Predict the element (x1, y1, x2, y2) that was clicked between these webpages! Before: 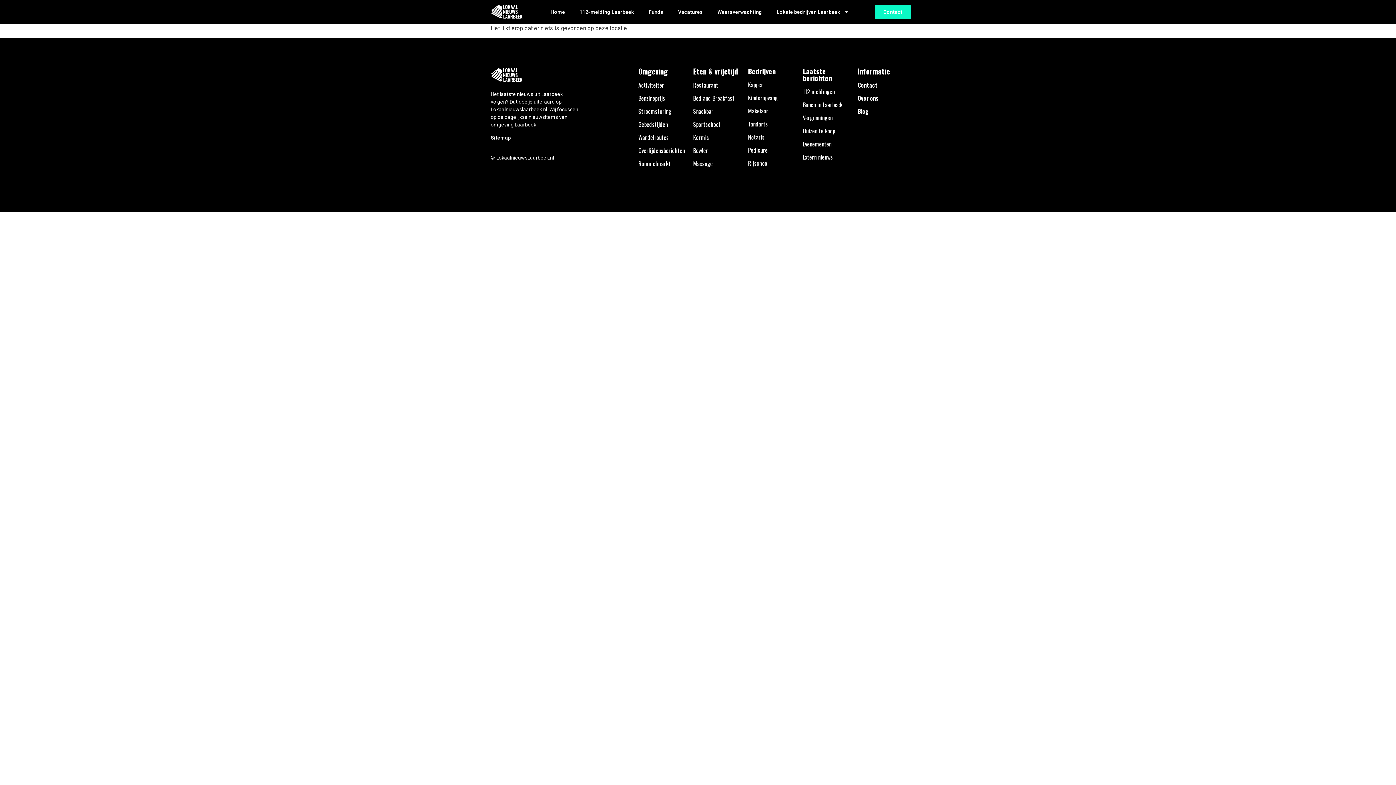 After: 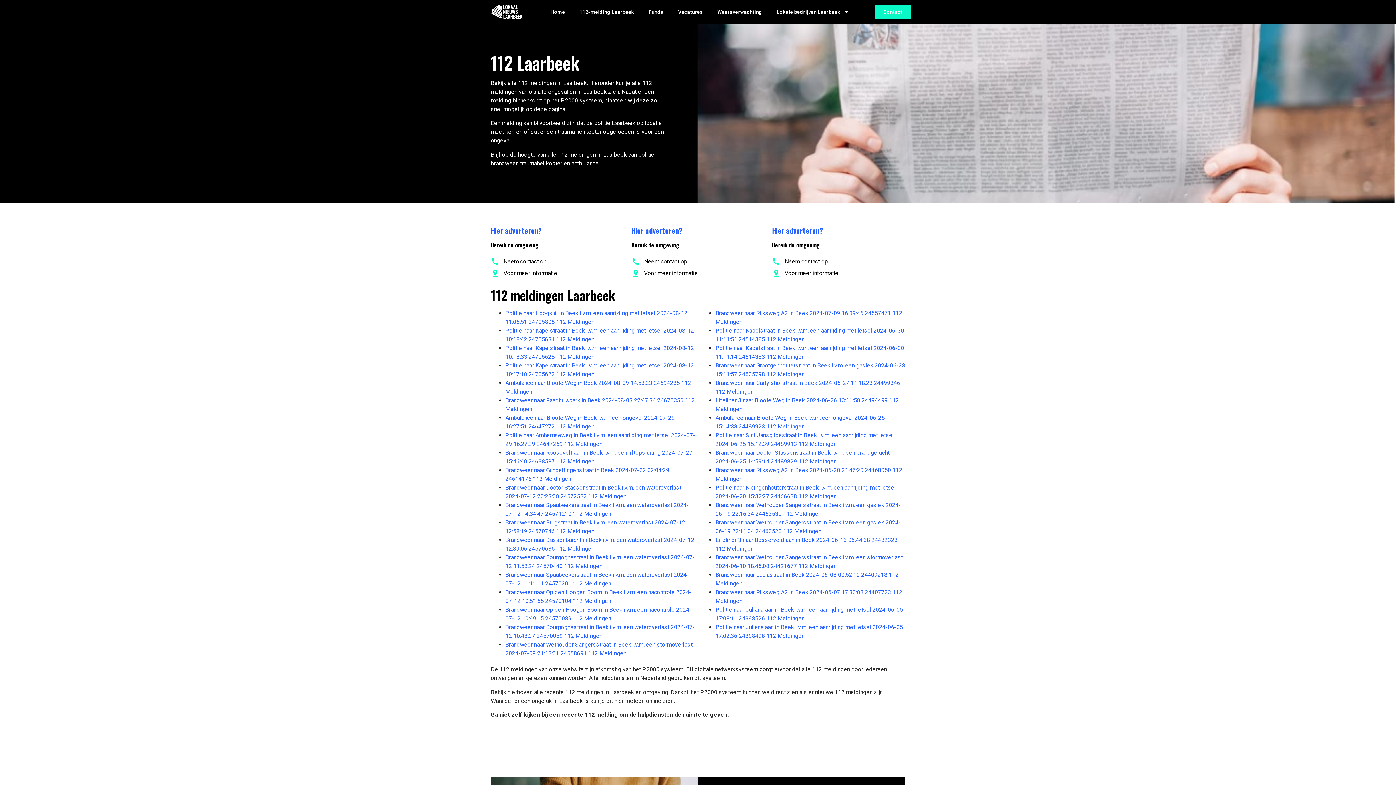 Action: label: 112-melding Laarbeek bbox: (572, 3, 641, 20)